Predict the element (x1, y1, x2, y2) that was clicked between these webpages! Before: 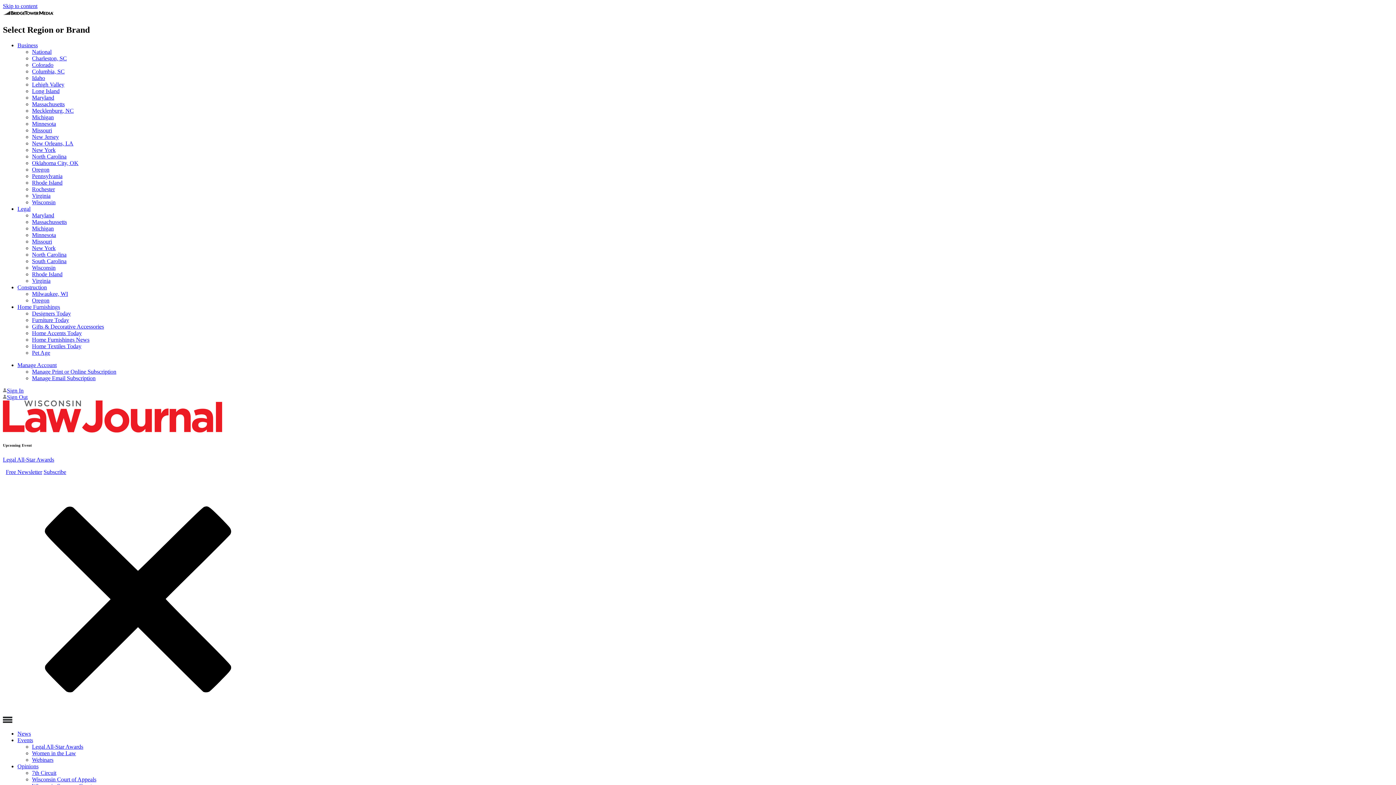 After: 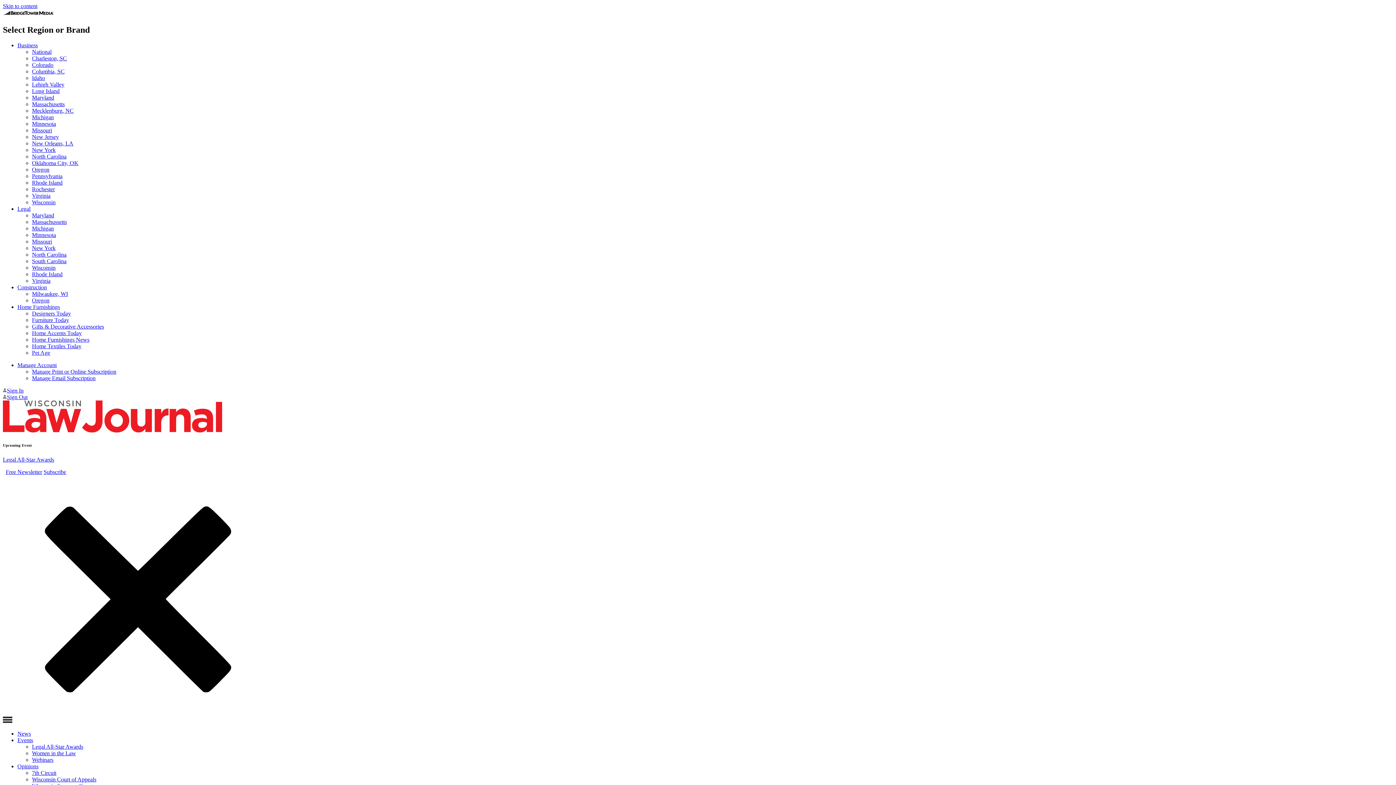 Action: label: North Carolina bbox: (32, 153, 66, 159)